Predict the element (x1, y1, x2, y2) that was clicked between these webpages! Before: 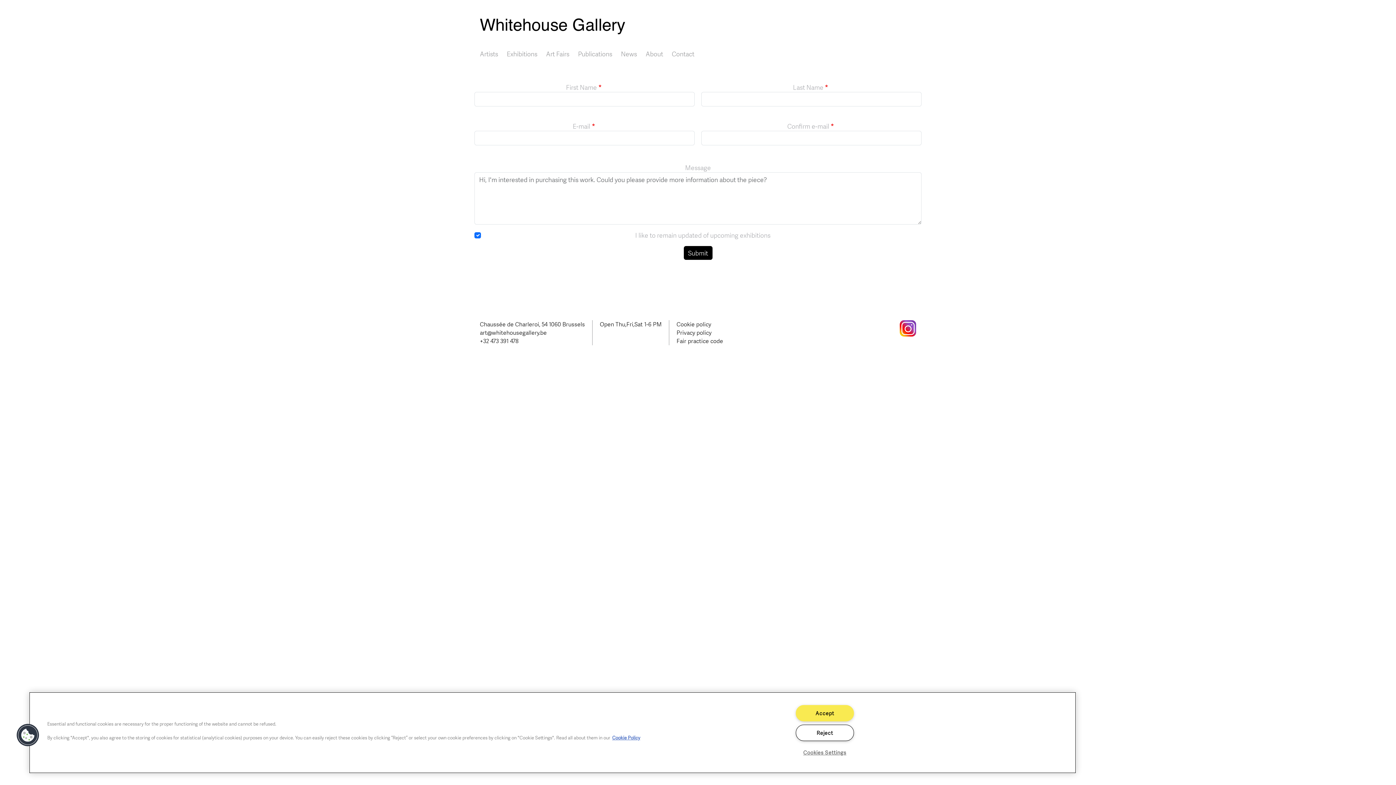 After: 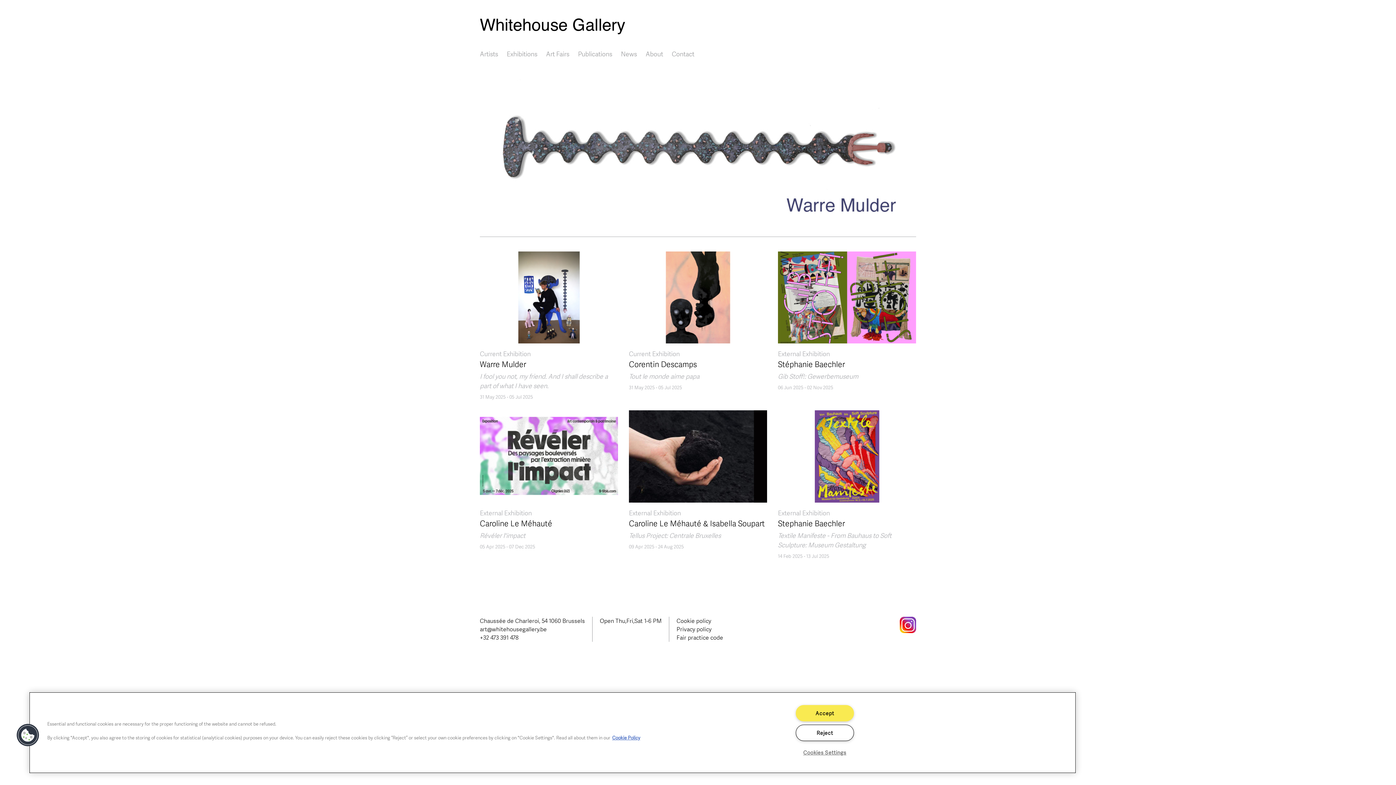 Action: bbox: (480, 0, 916, 52)